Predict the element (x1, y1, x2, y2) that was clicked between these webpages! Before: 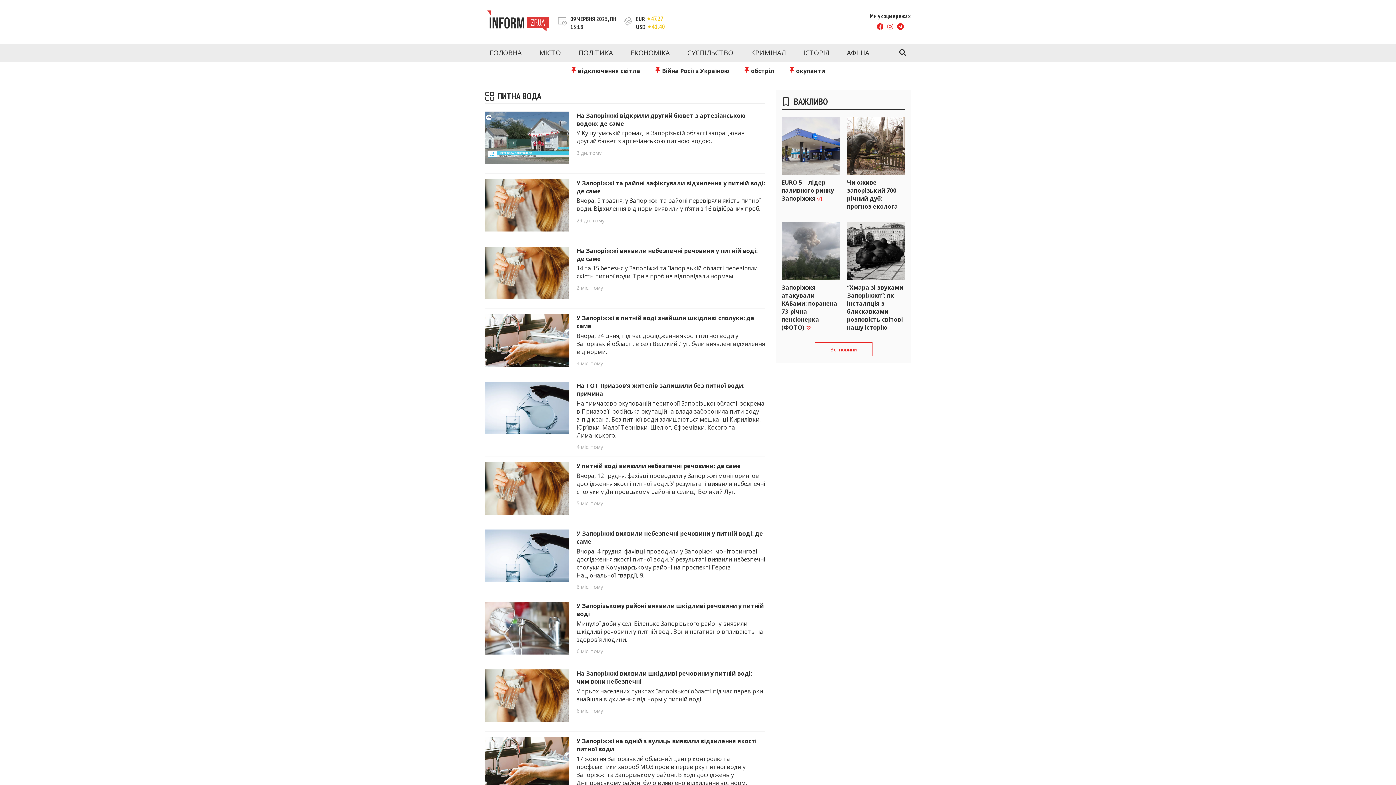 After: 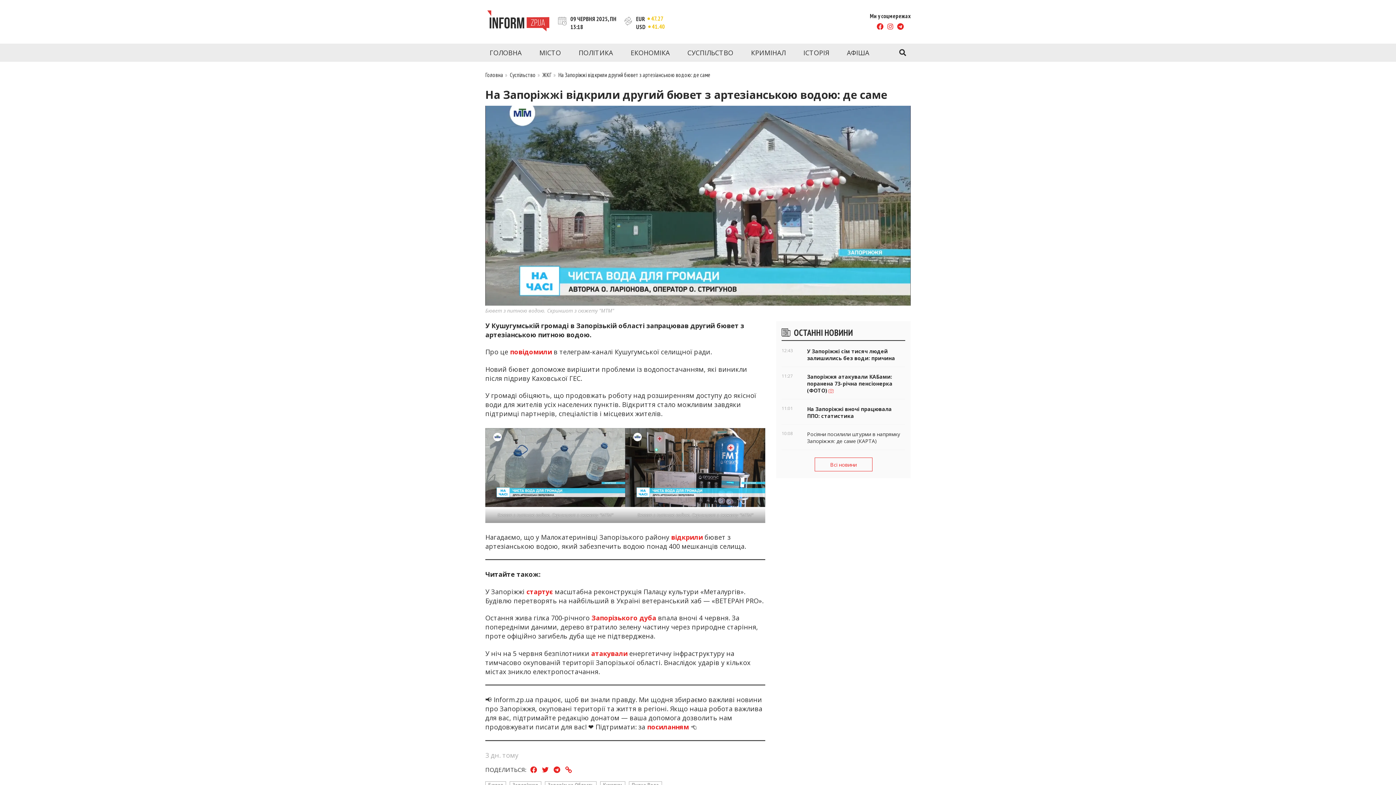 Action: label: На Запоріжжі відкрили другий бювет з артезіанською водою: де саме bbox: (576, 111, 745, 127)